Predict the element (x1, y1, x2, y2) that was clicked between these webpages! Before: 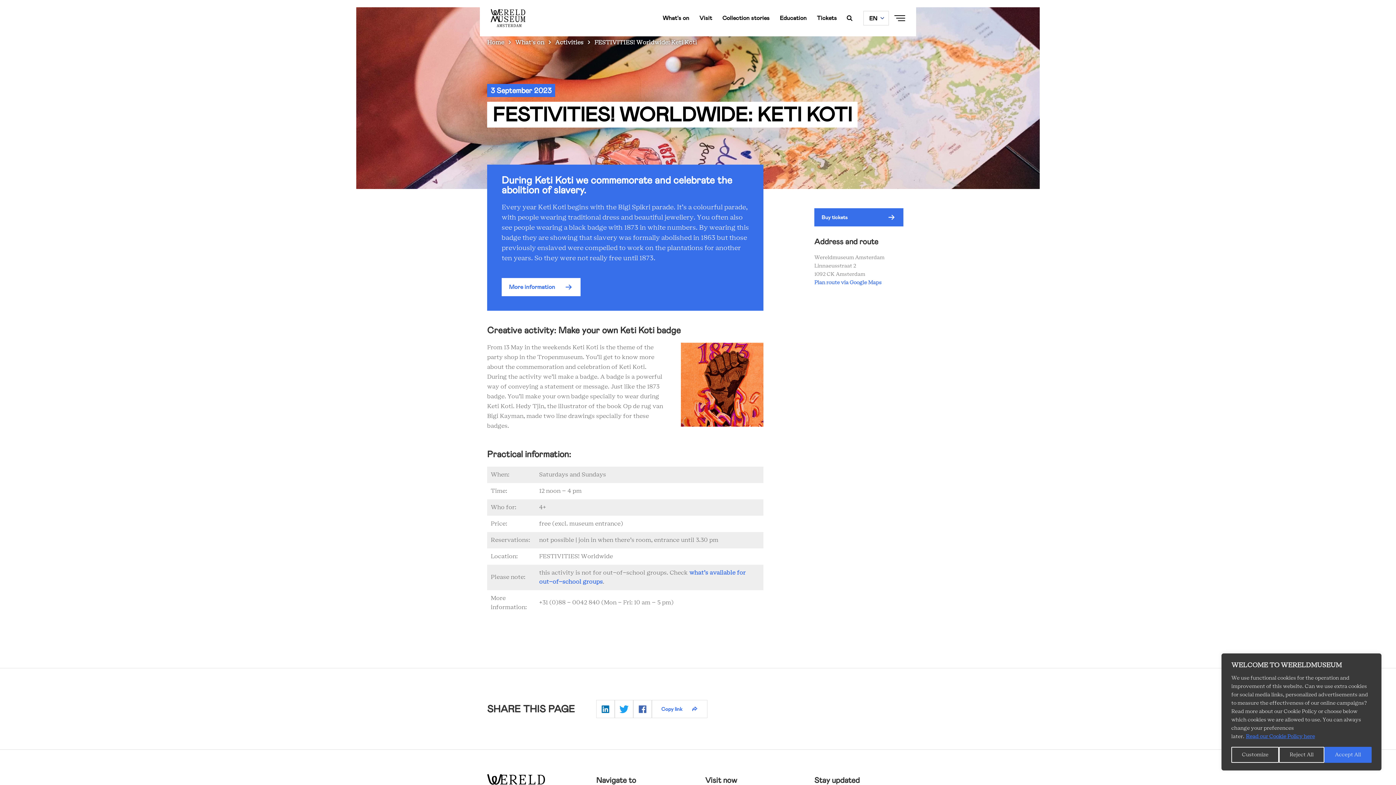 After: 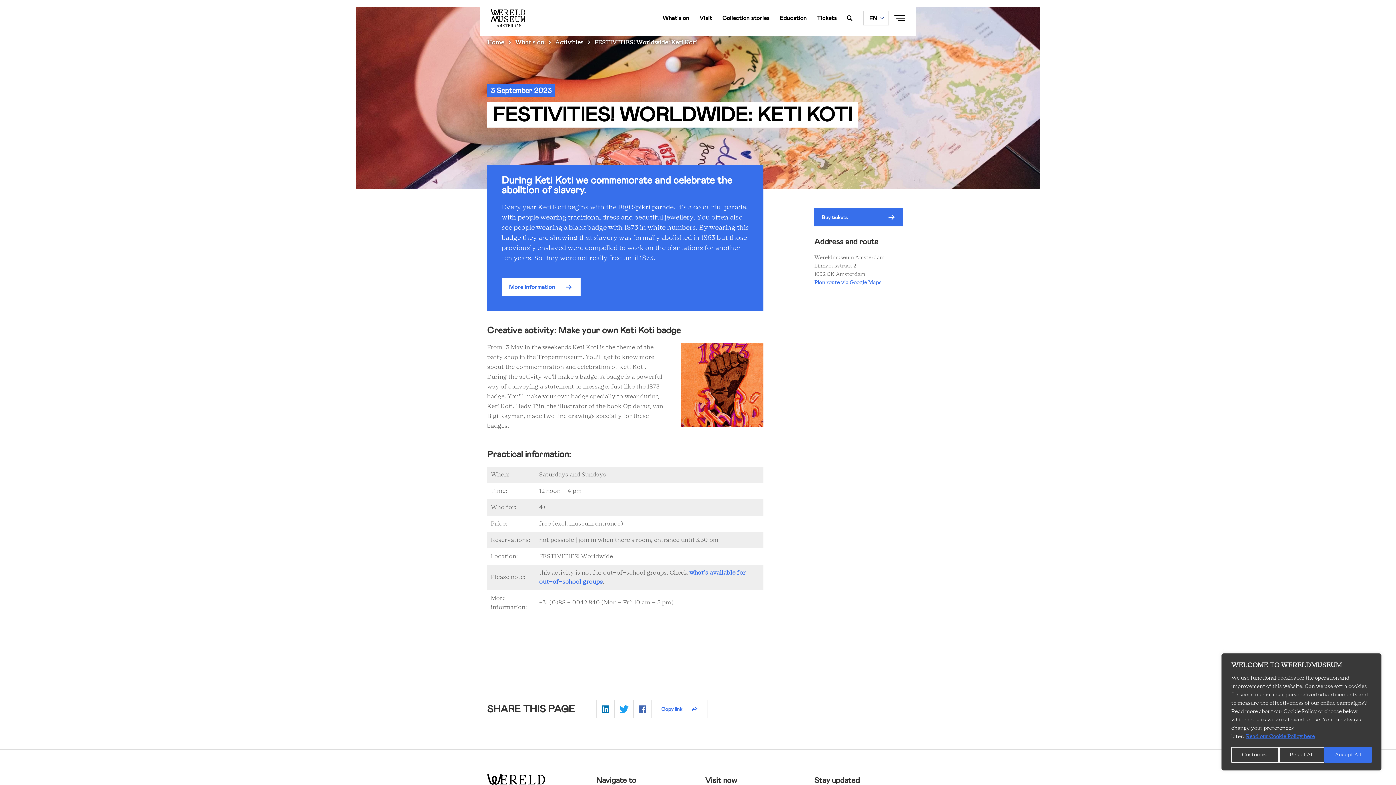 Action: label: Delen op Twitter bbox: (614, 700, 633, 718)